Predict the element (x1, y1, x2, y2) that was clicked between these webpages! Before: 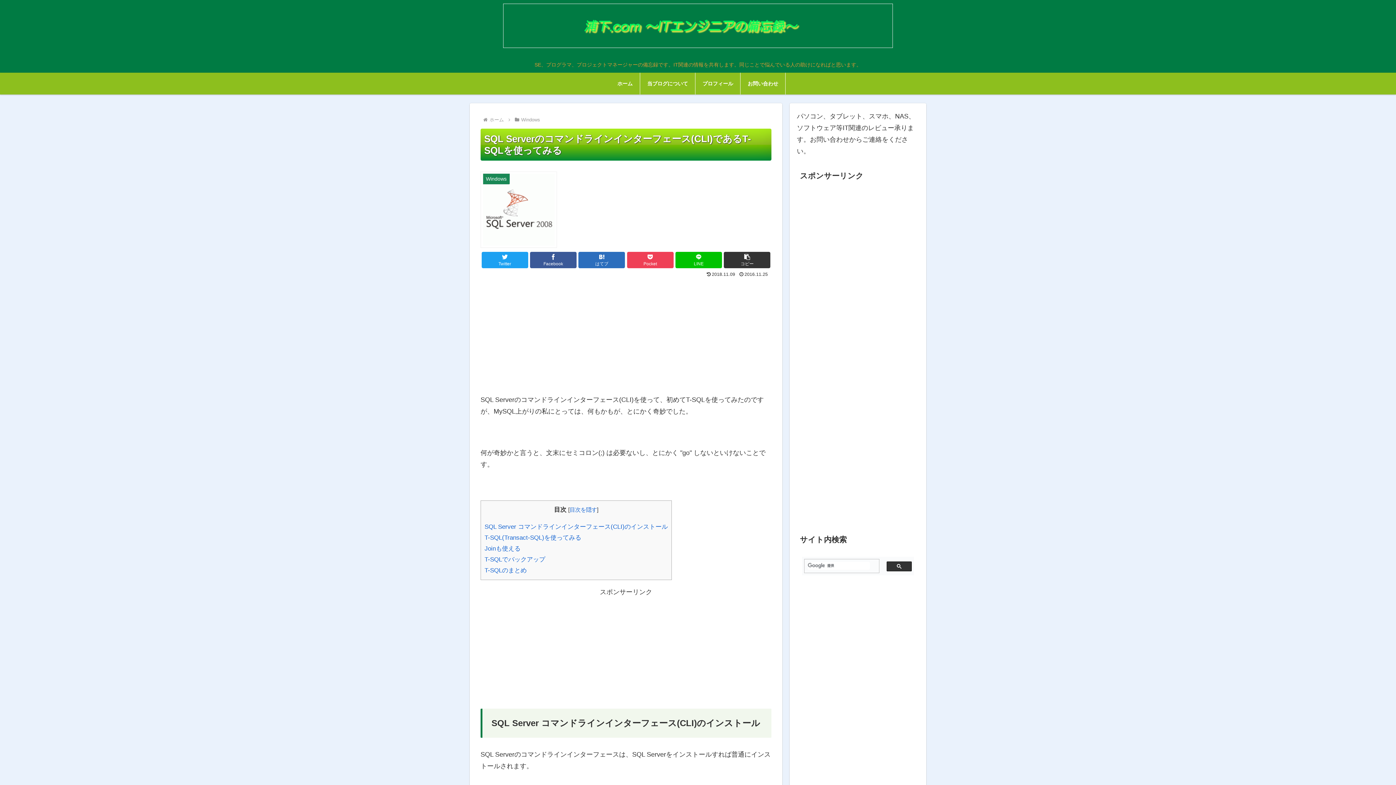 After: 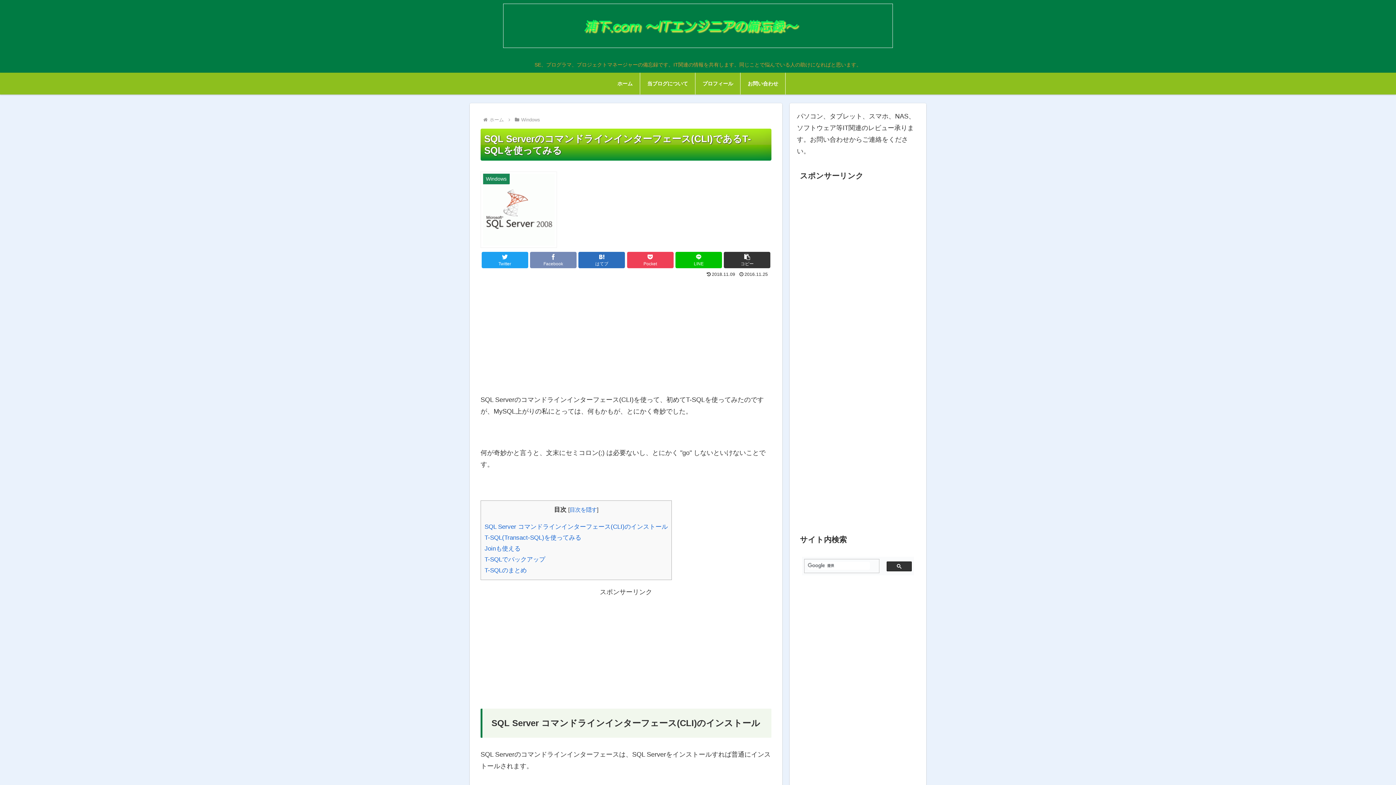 Action: label: Facebook bbox: (530, 251, 576, 268)